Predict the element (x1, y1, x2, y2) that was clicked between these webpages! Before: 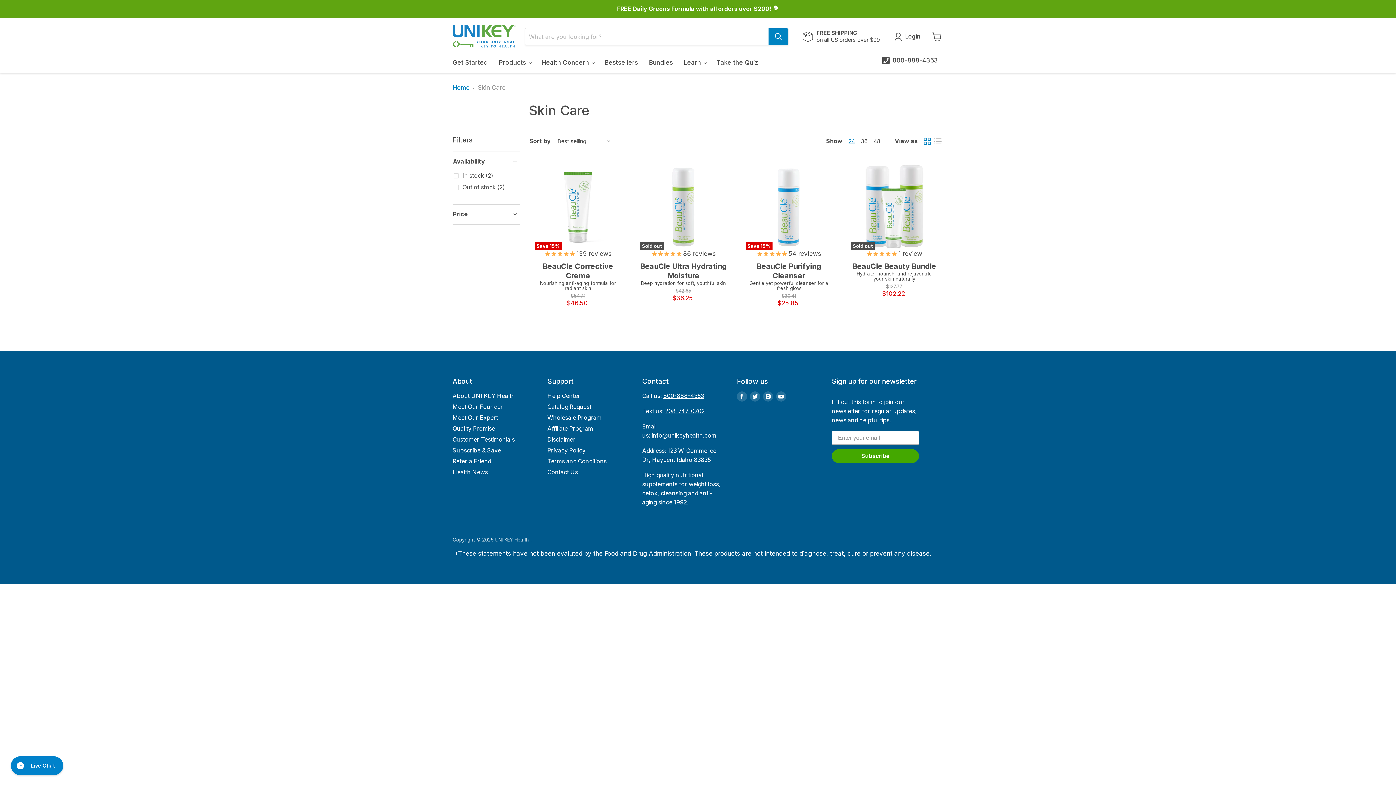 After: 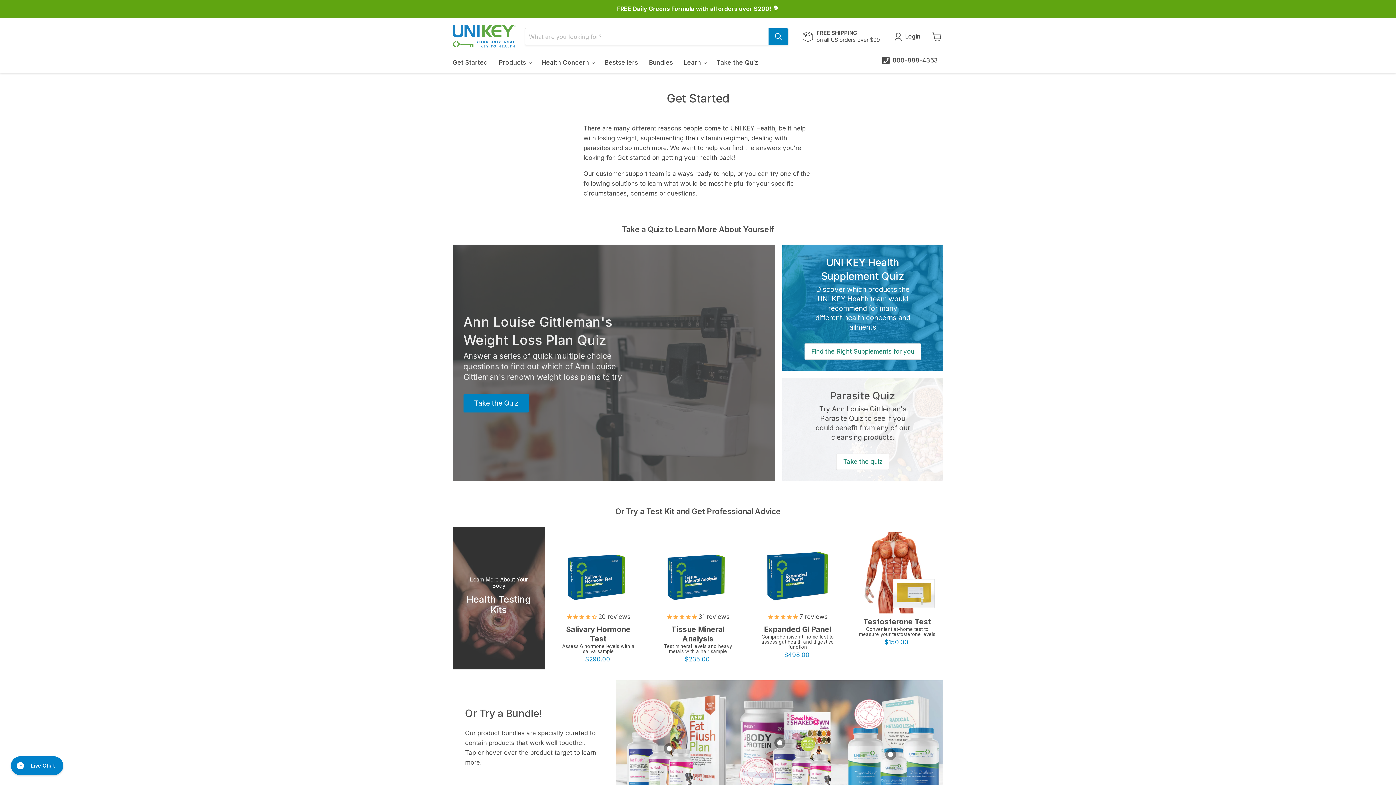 Action: label: Get Started bbox: (447, 55, 493, 70)